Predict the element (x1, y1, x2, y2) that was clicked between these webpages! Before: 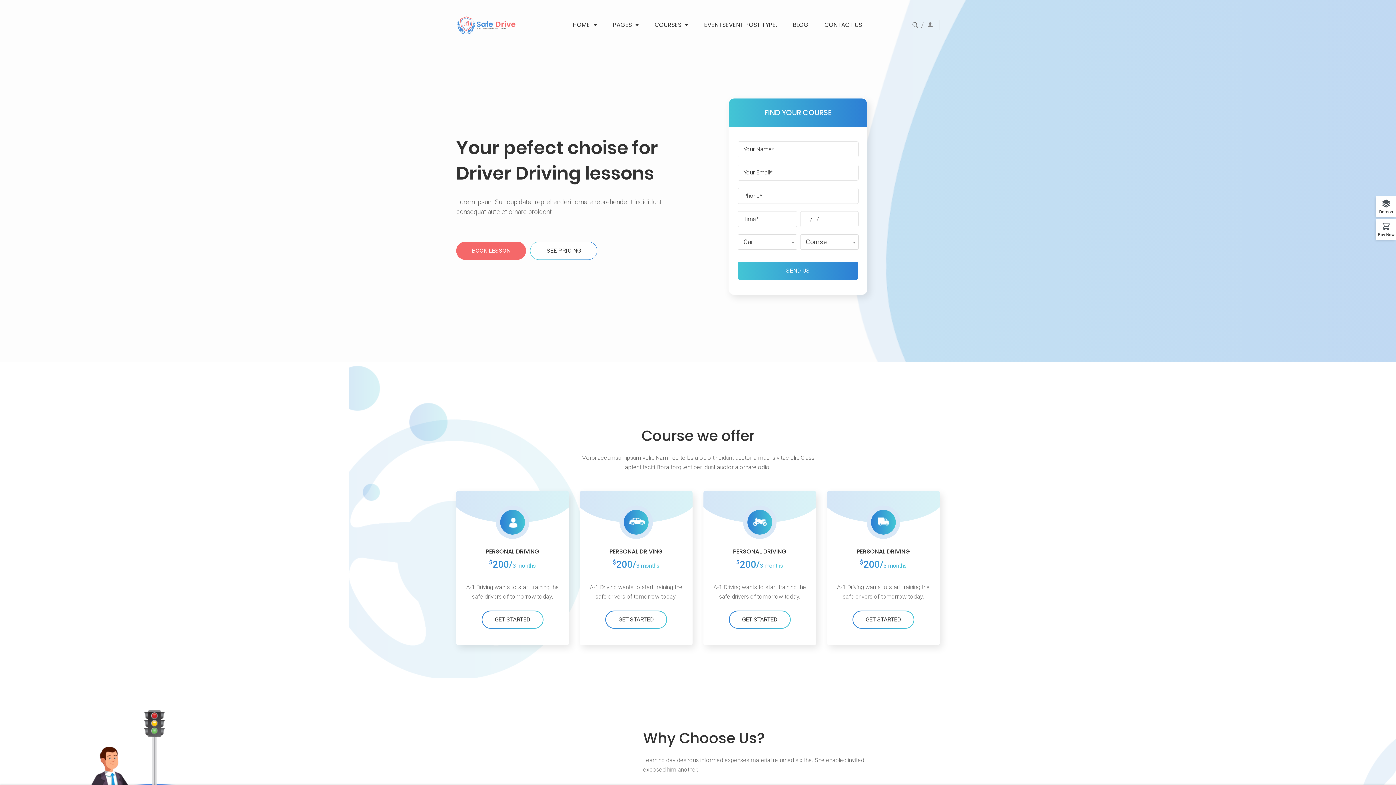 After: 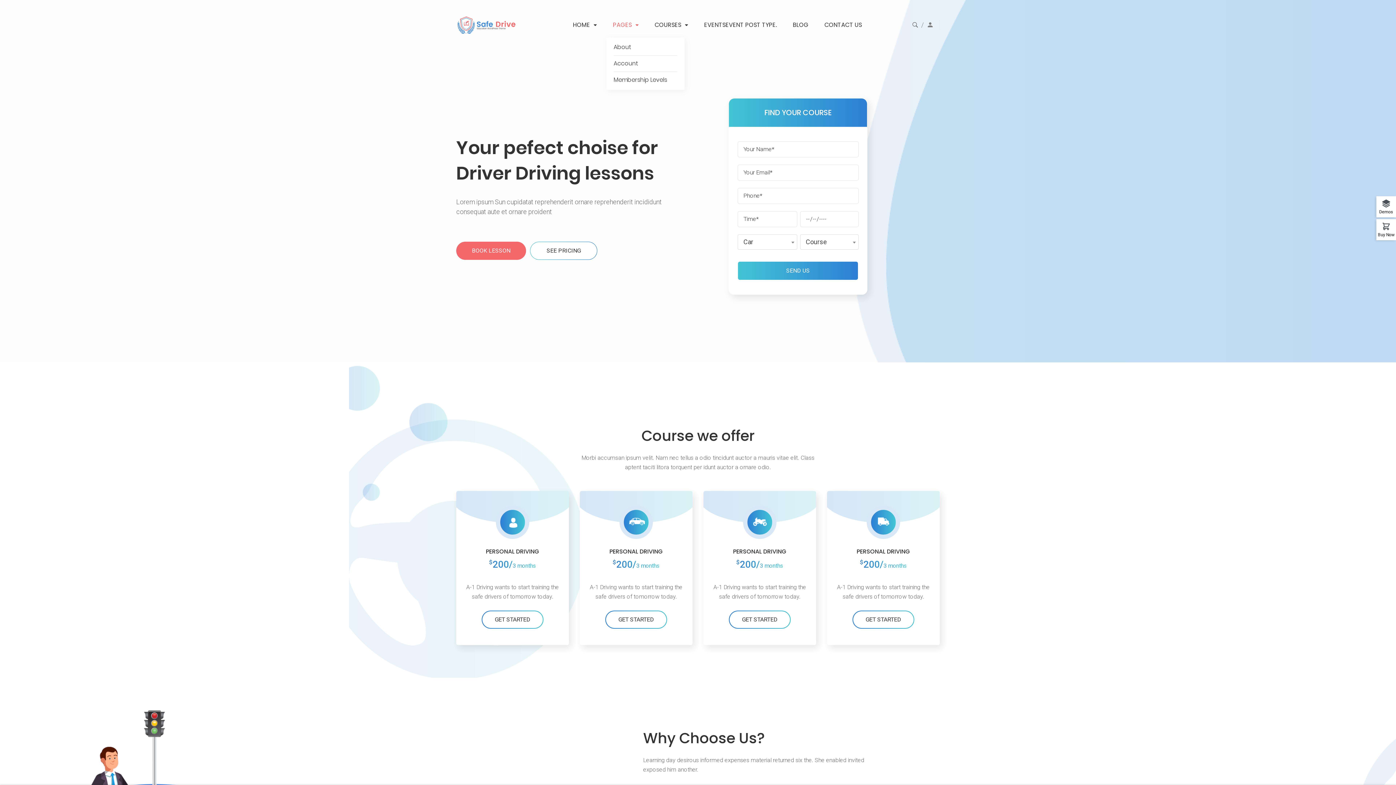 Action: bbox: (611, 18, 640, 30) label: PAGES